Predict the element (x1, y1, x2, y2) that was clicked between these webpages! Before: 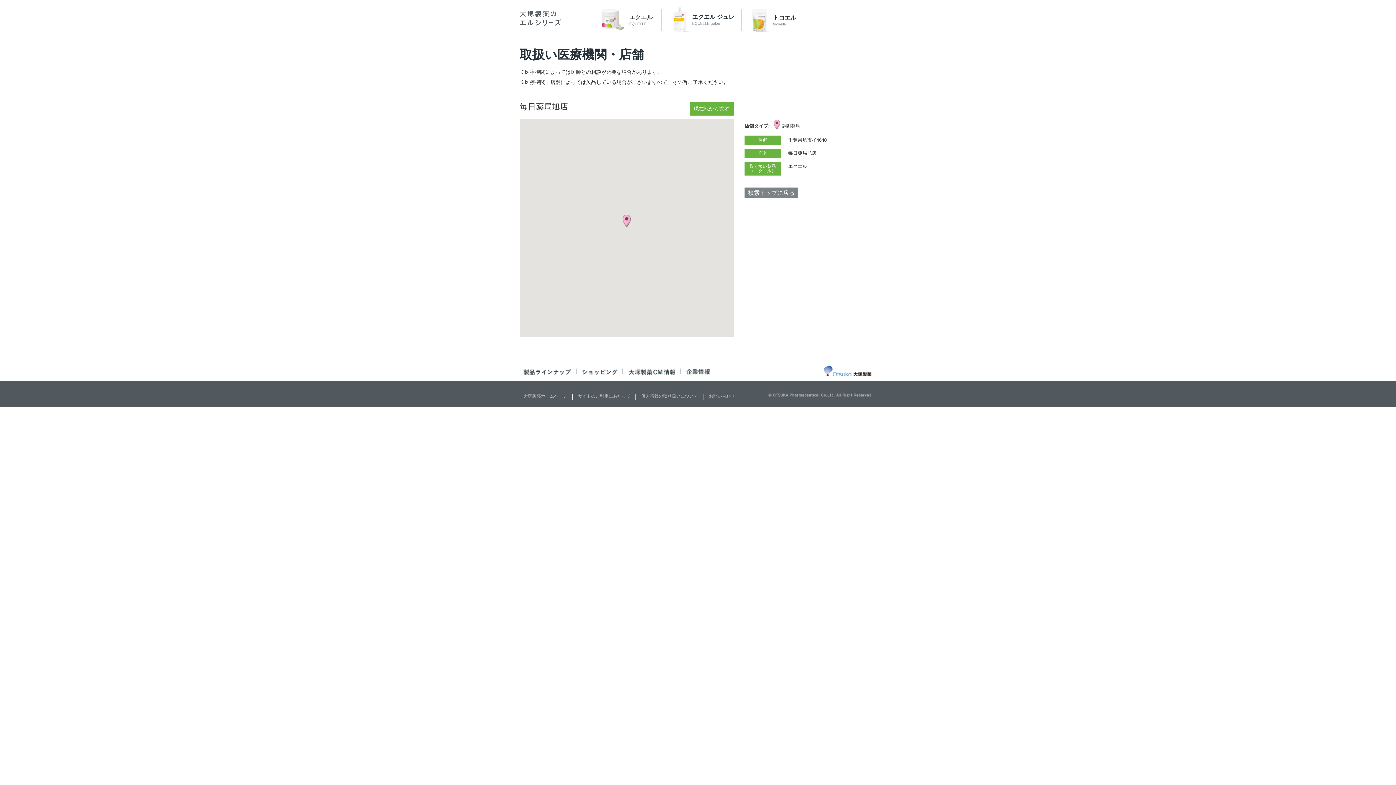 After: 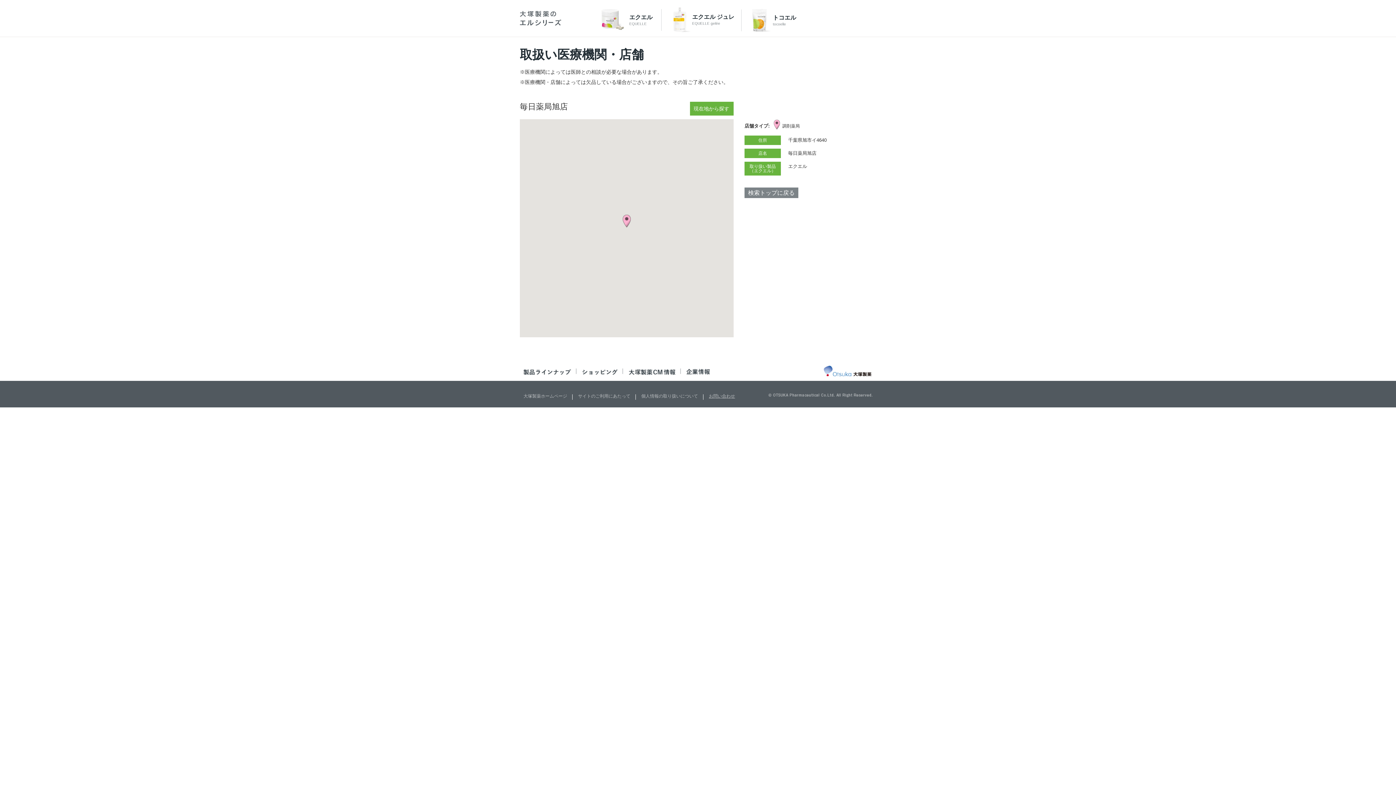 Action: label: お問い合わせ bbox: (709, 393, 735, 398)